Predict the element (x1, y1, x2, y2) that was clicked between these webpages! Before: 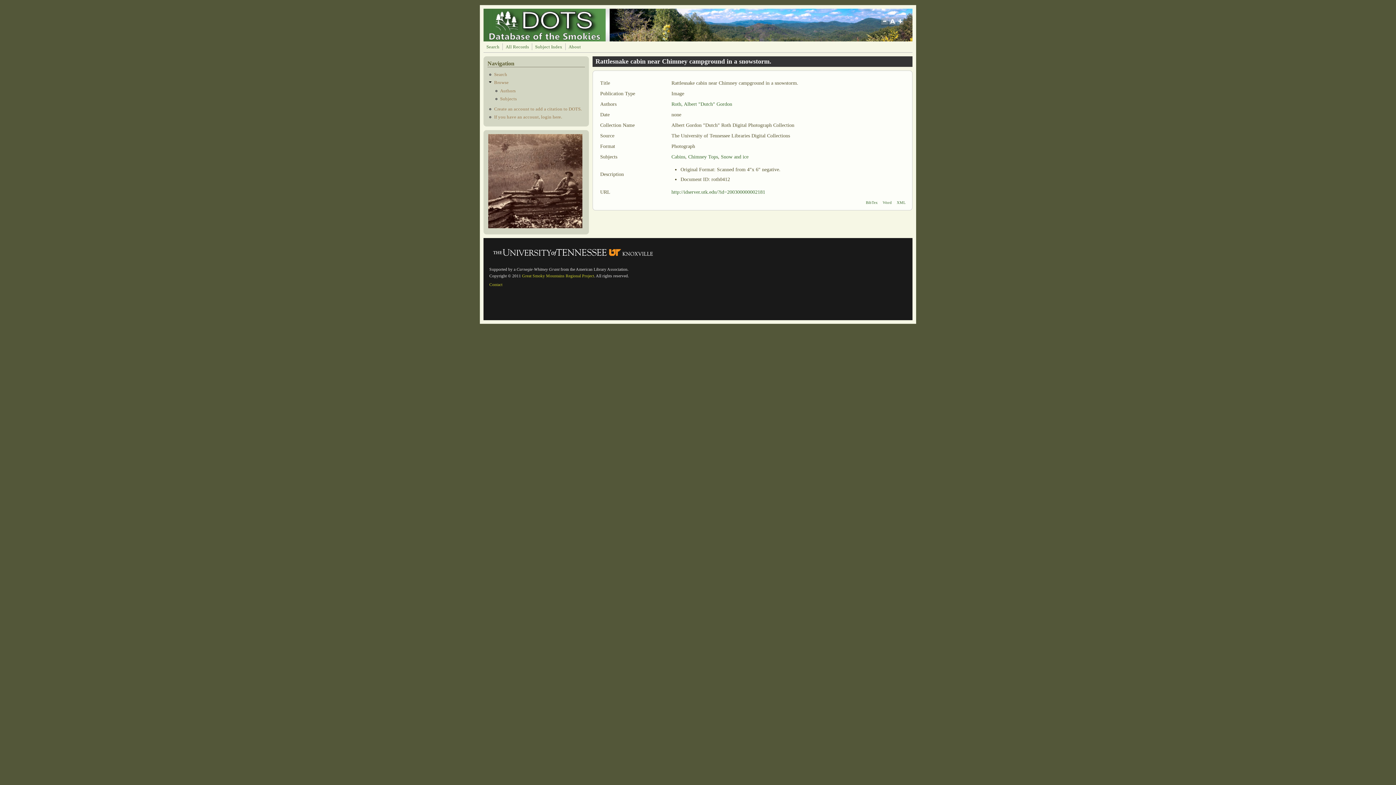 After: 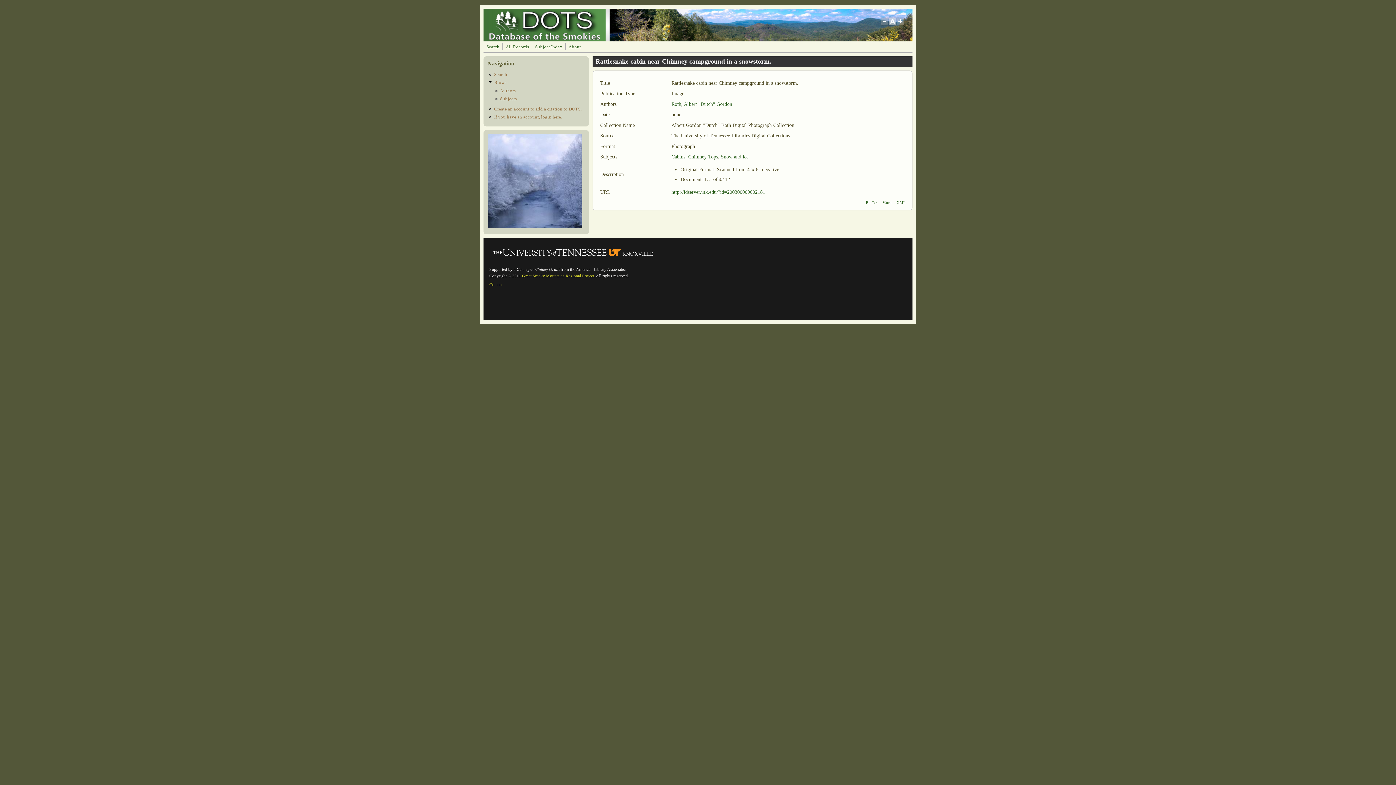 Action: bbox: (889, 17, 896, 31)